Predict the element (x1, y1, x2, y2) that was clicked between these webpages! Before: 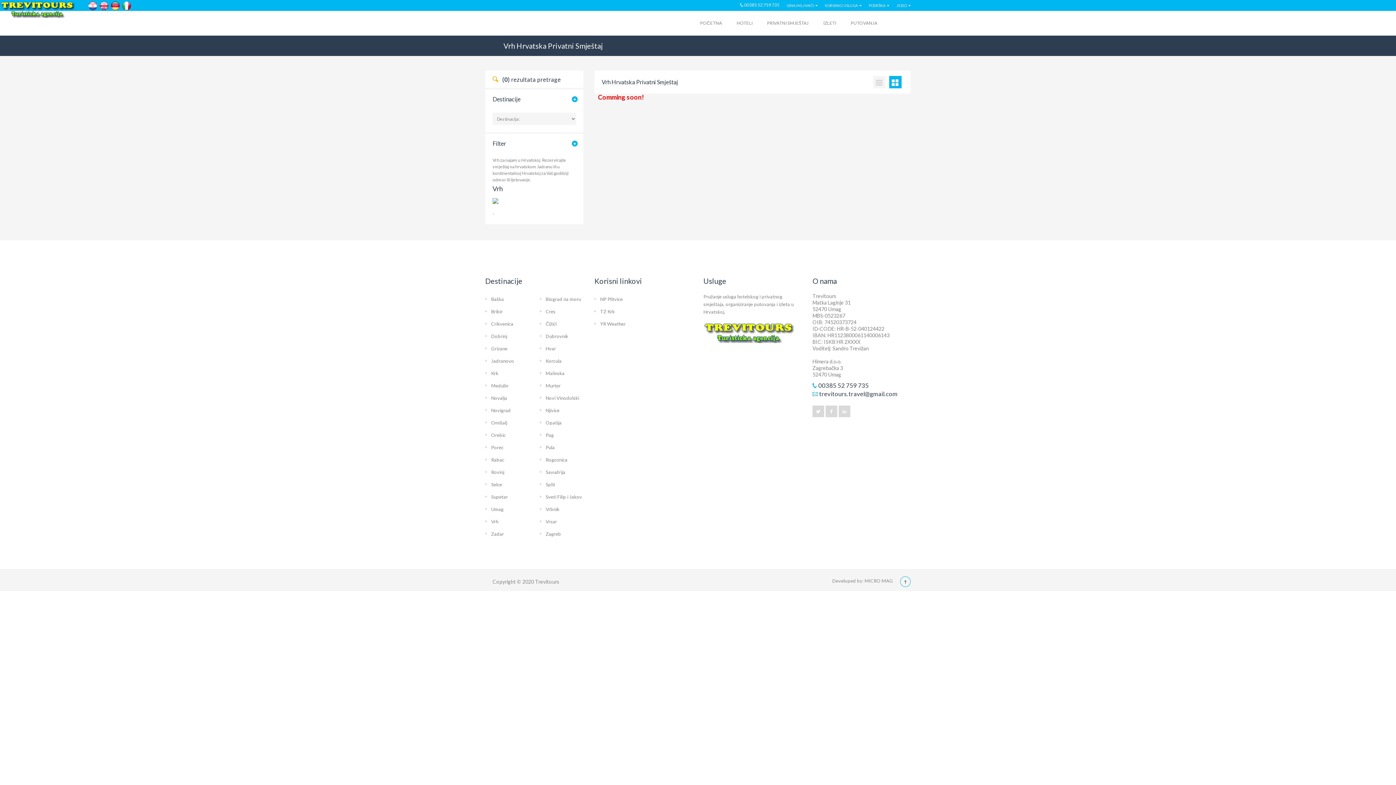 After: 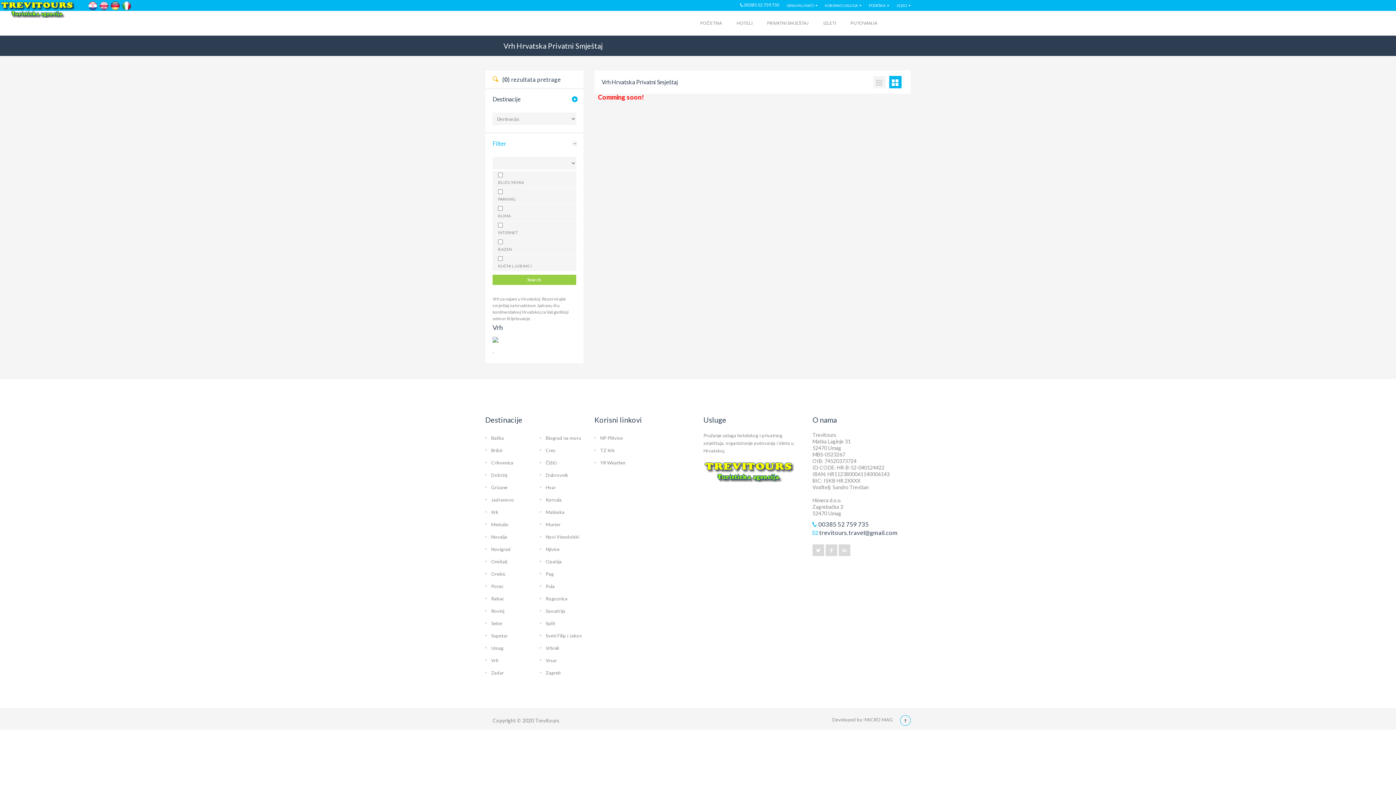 Action: label: Filter bbox: (487, 133, 583, 153)